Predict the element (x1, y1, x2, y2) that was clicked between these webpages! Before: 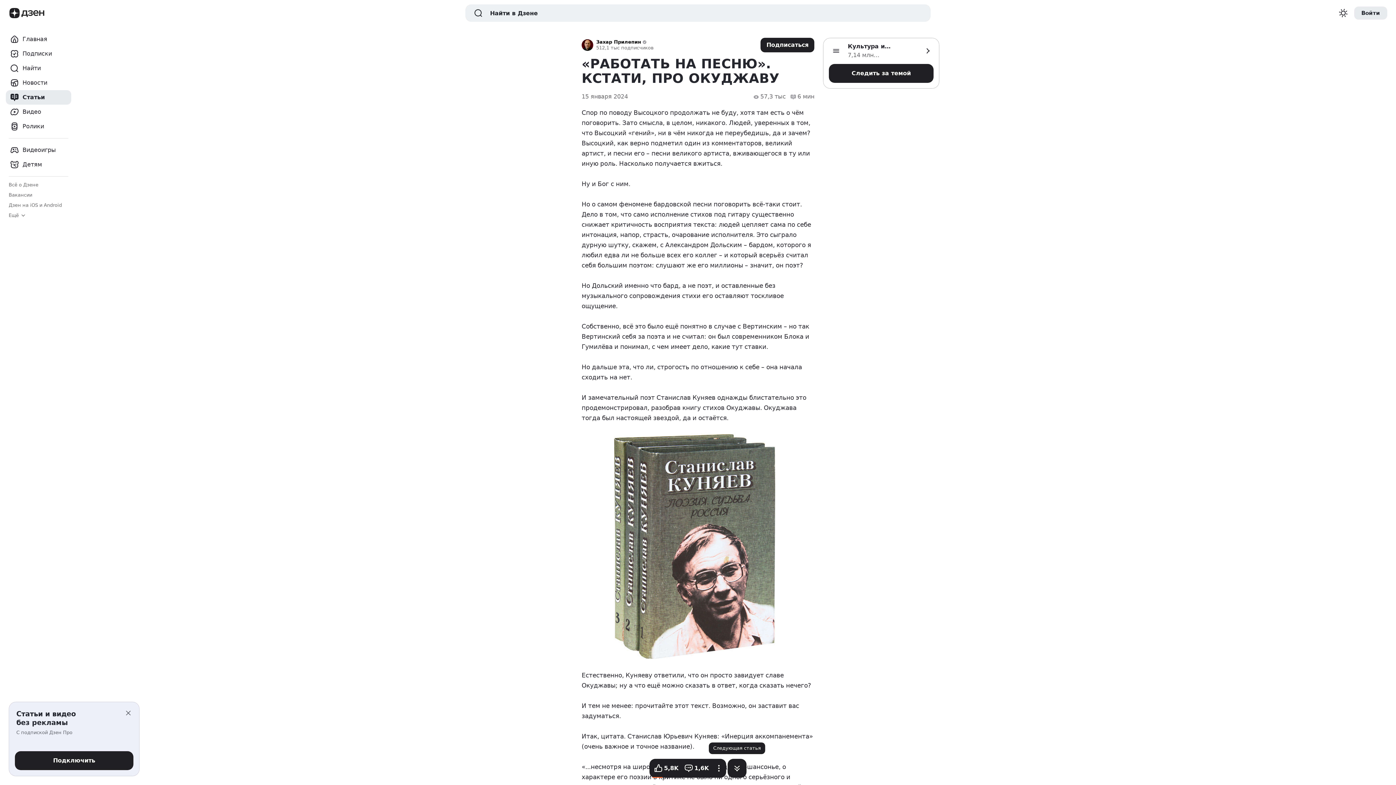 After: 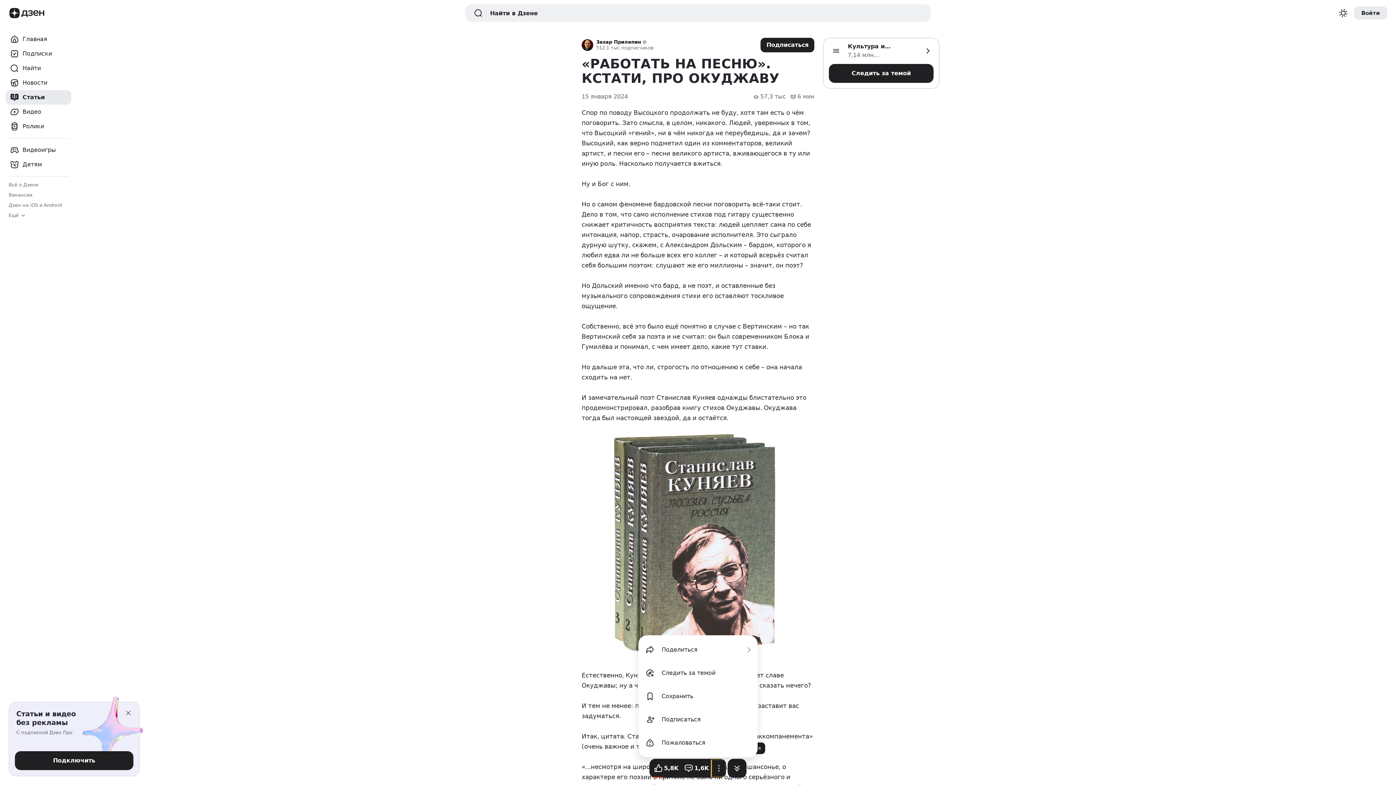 Action: label: Три точки bbox: (711, 760, 726, 777)